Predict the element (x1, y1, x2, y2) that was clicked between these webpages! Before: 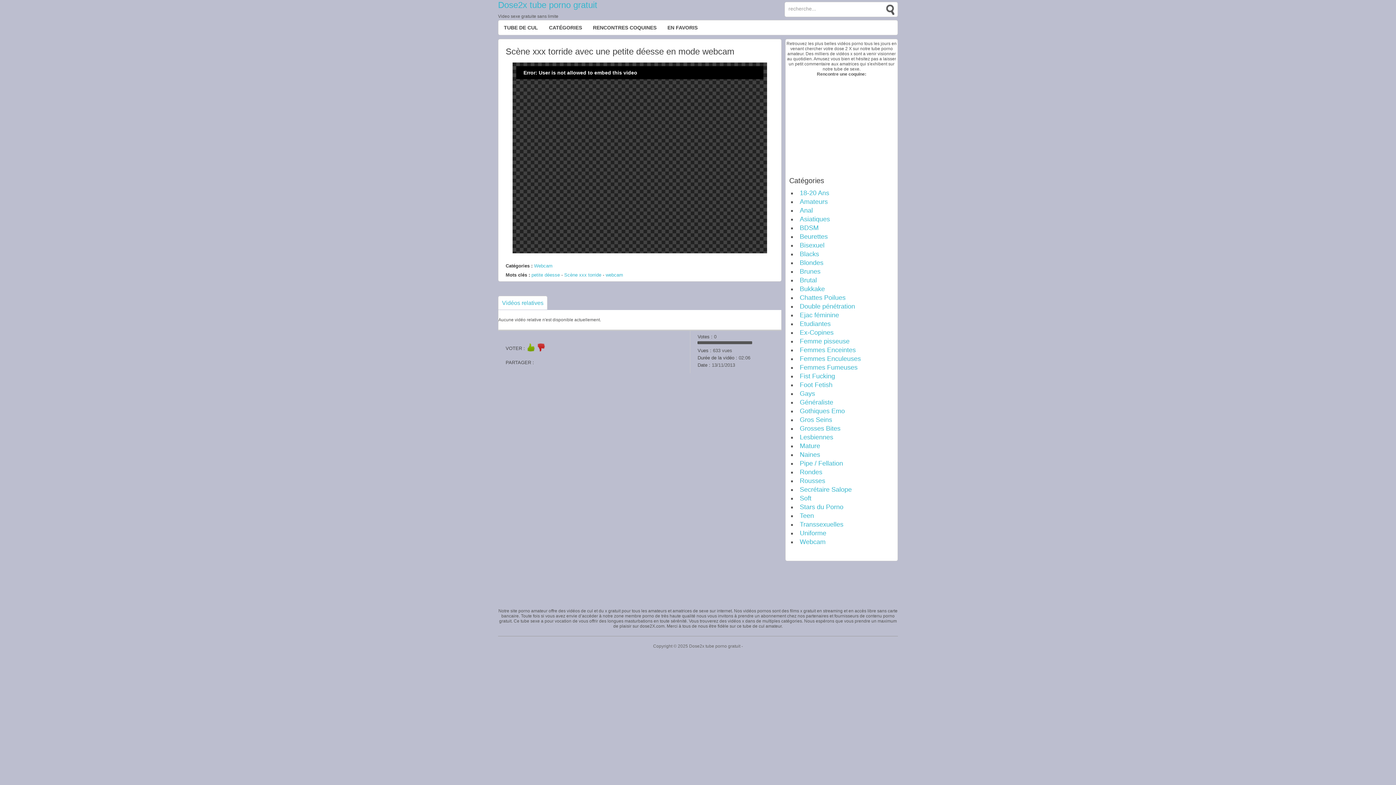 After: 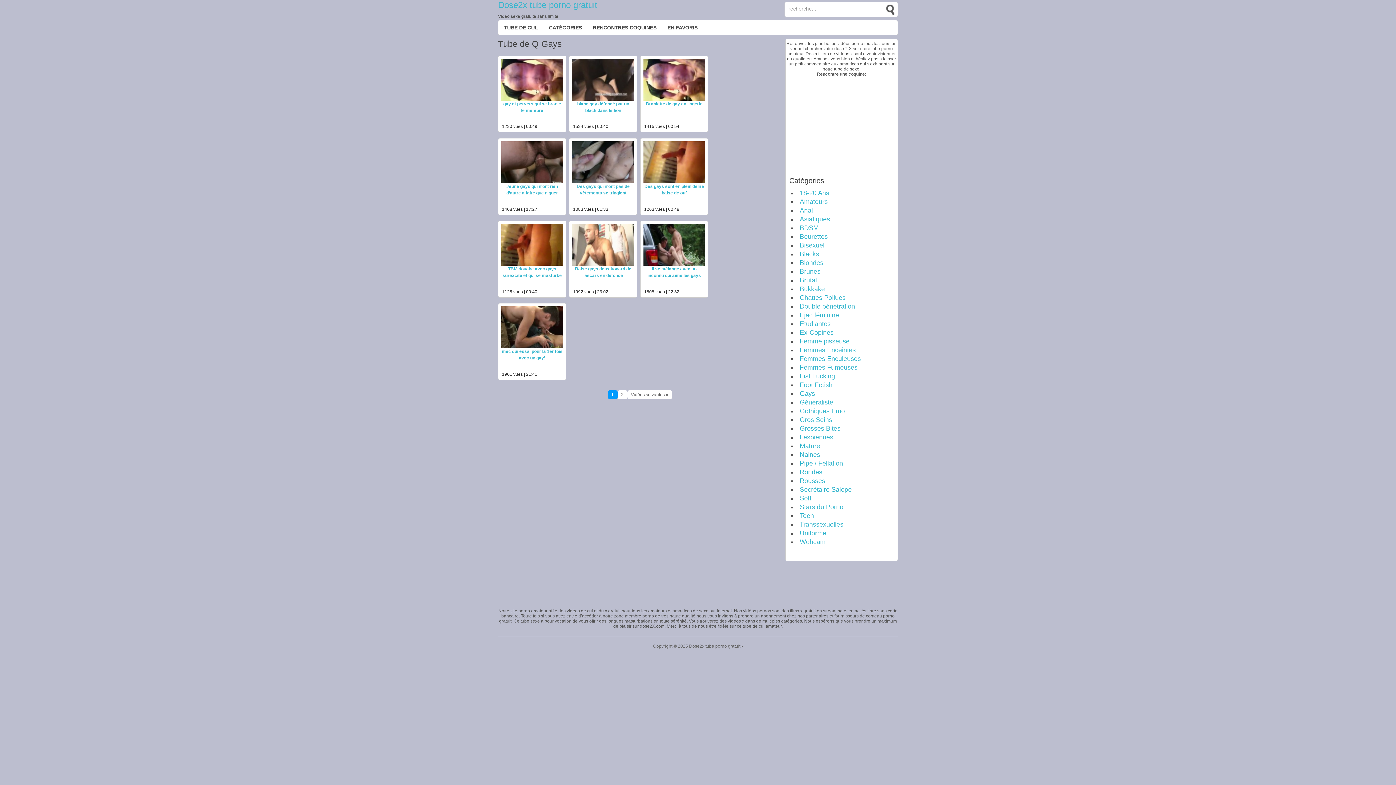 Action: bbox: (800, 390, 815, 397) label: Gays